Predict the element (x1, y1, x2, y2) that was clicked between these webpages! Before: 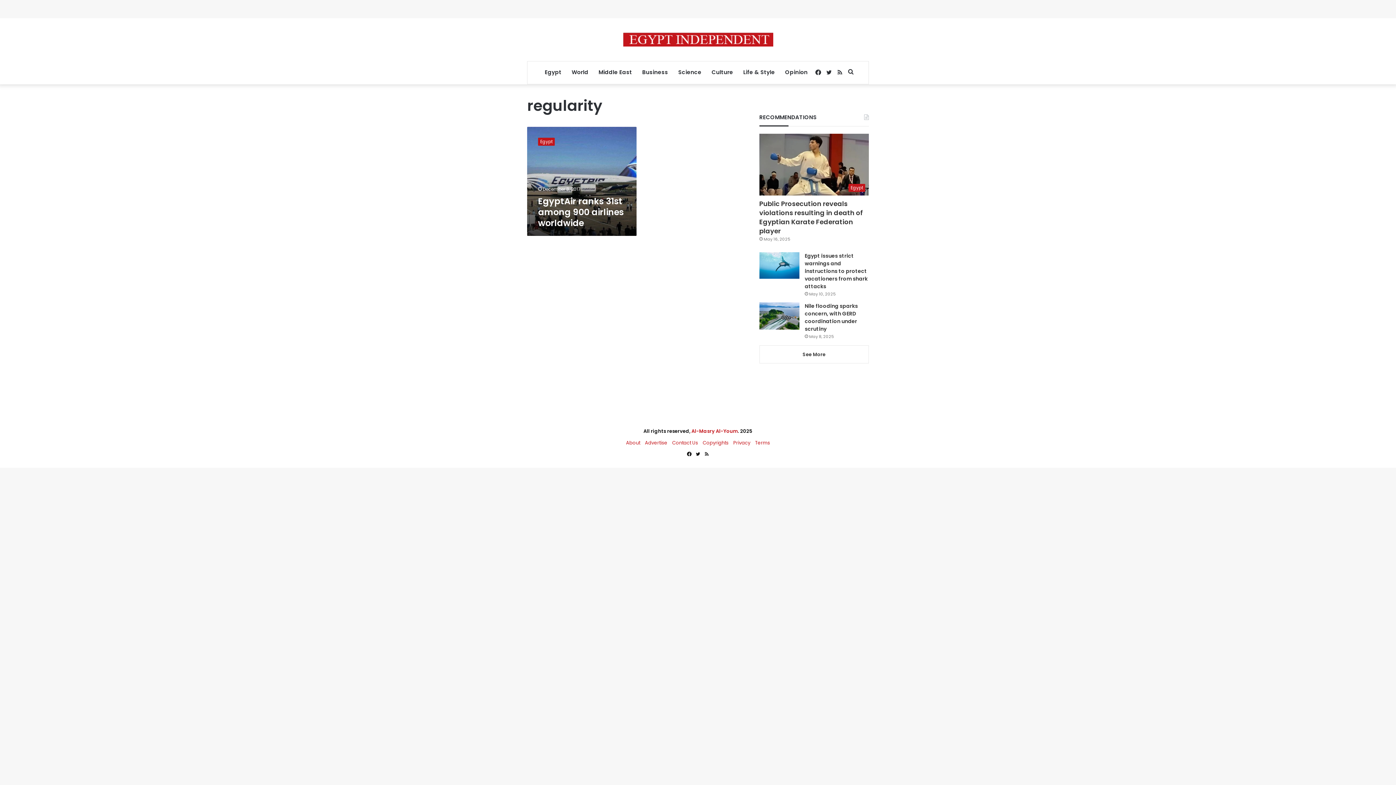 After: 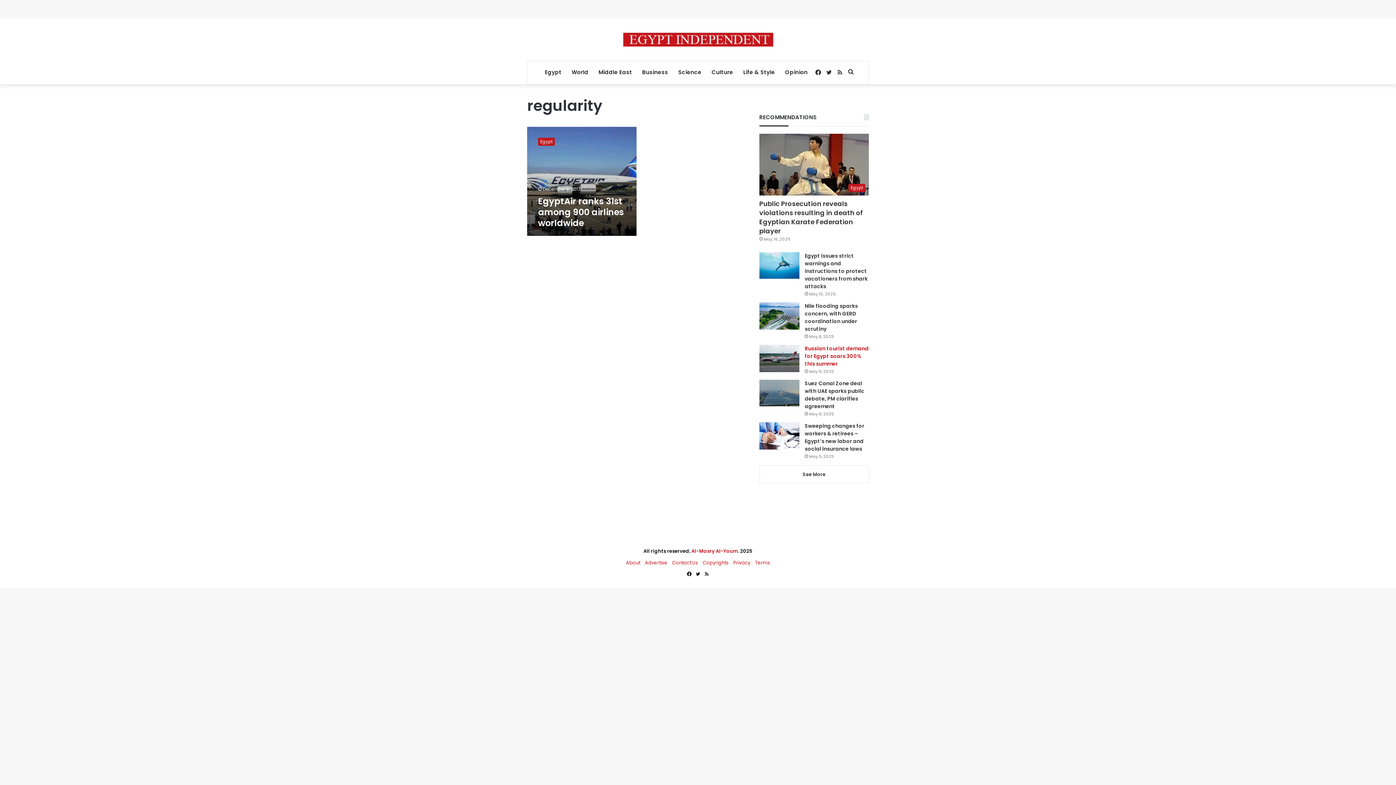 Action: label: See More bbox: (759, 345, 869, 363)